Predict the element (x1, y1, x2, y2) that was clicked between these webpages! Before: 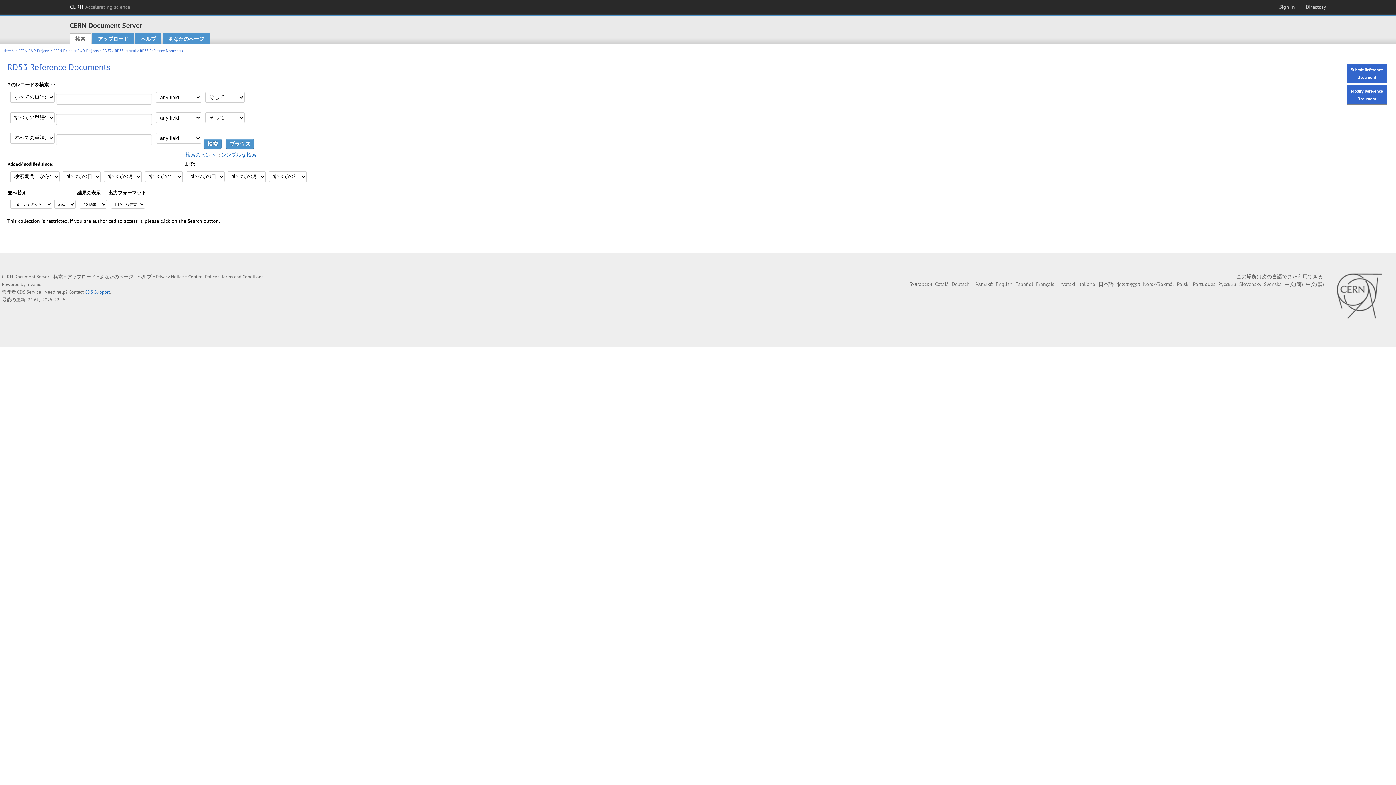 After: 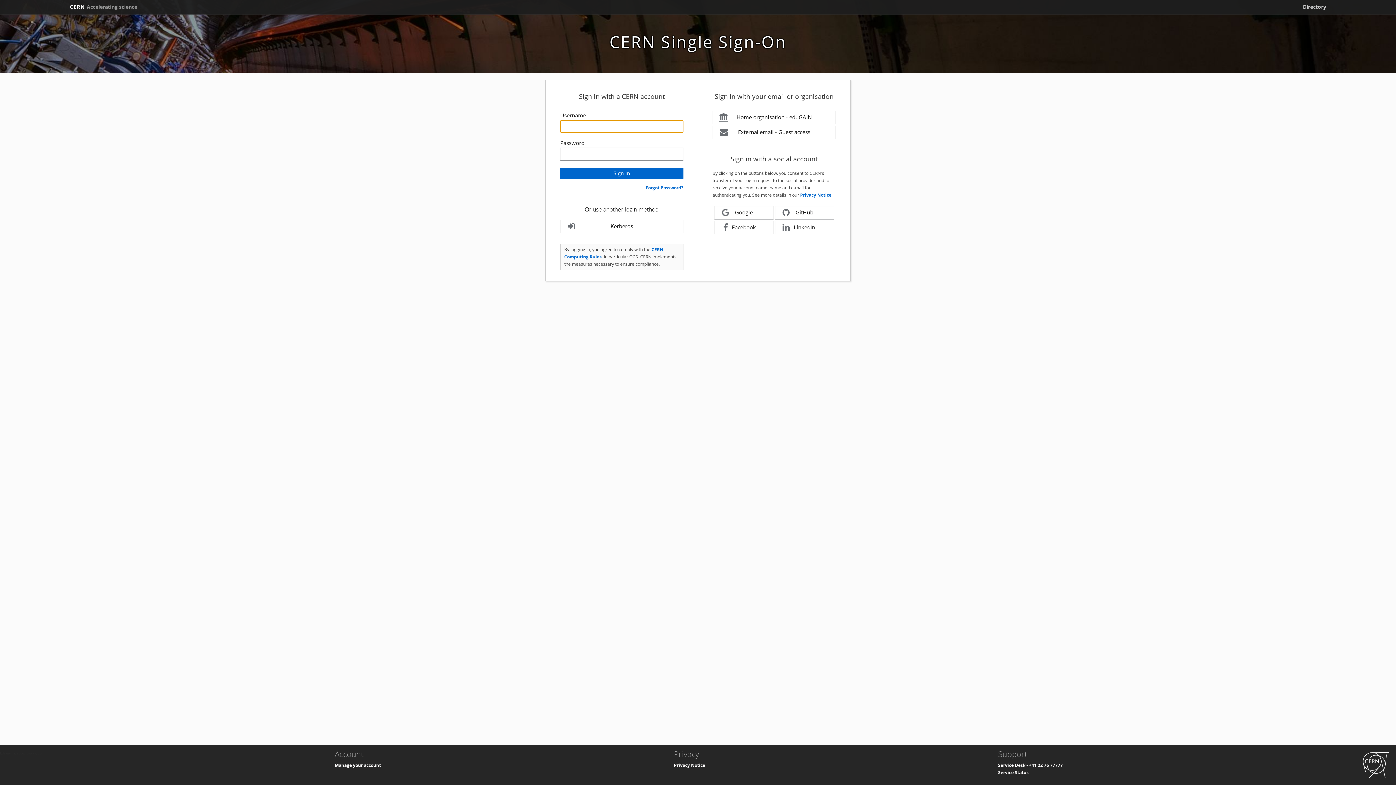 Action: bbox: (1276, 2, 1298, 11) label: Sign in